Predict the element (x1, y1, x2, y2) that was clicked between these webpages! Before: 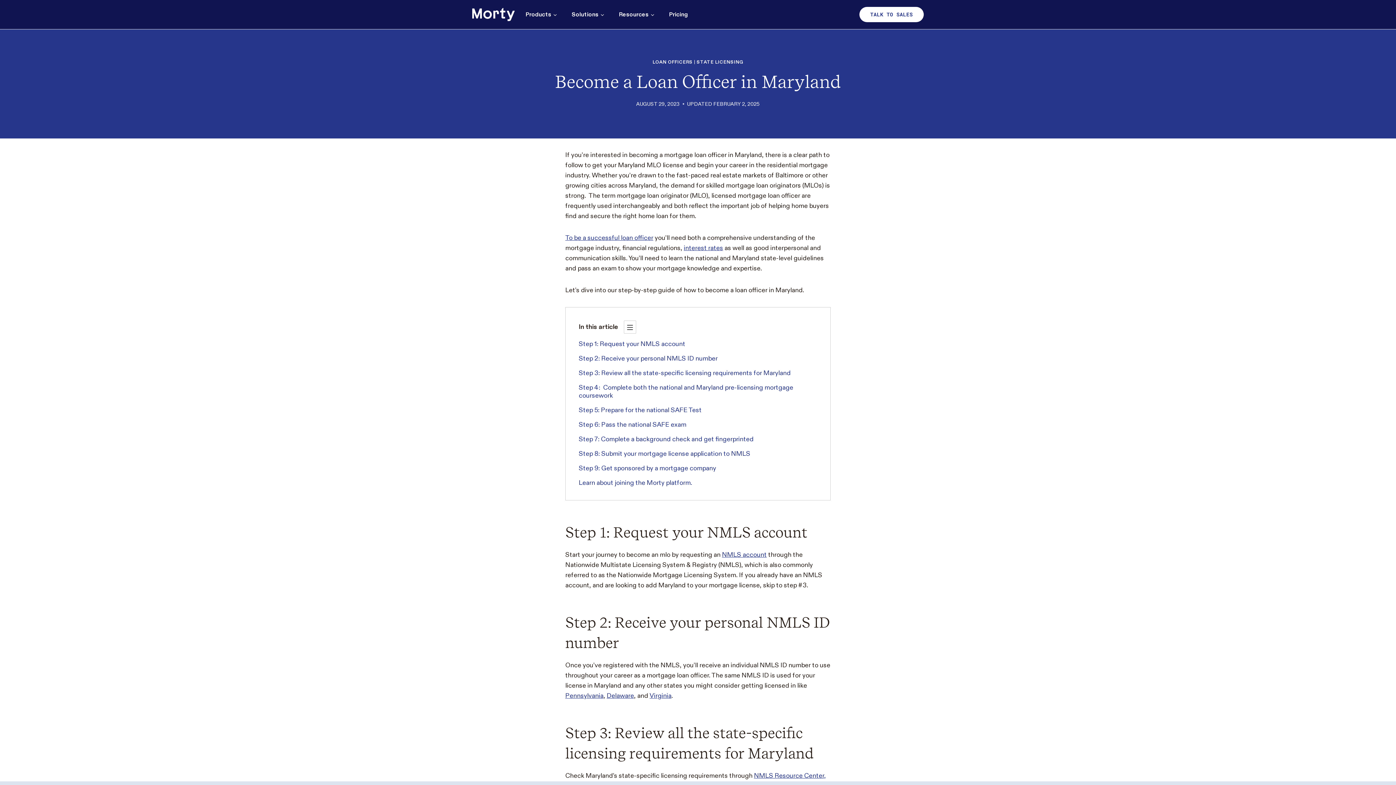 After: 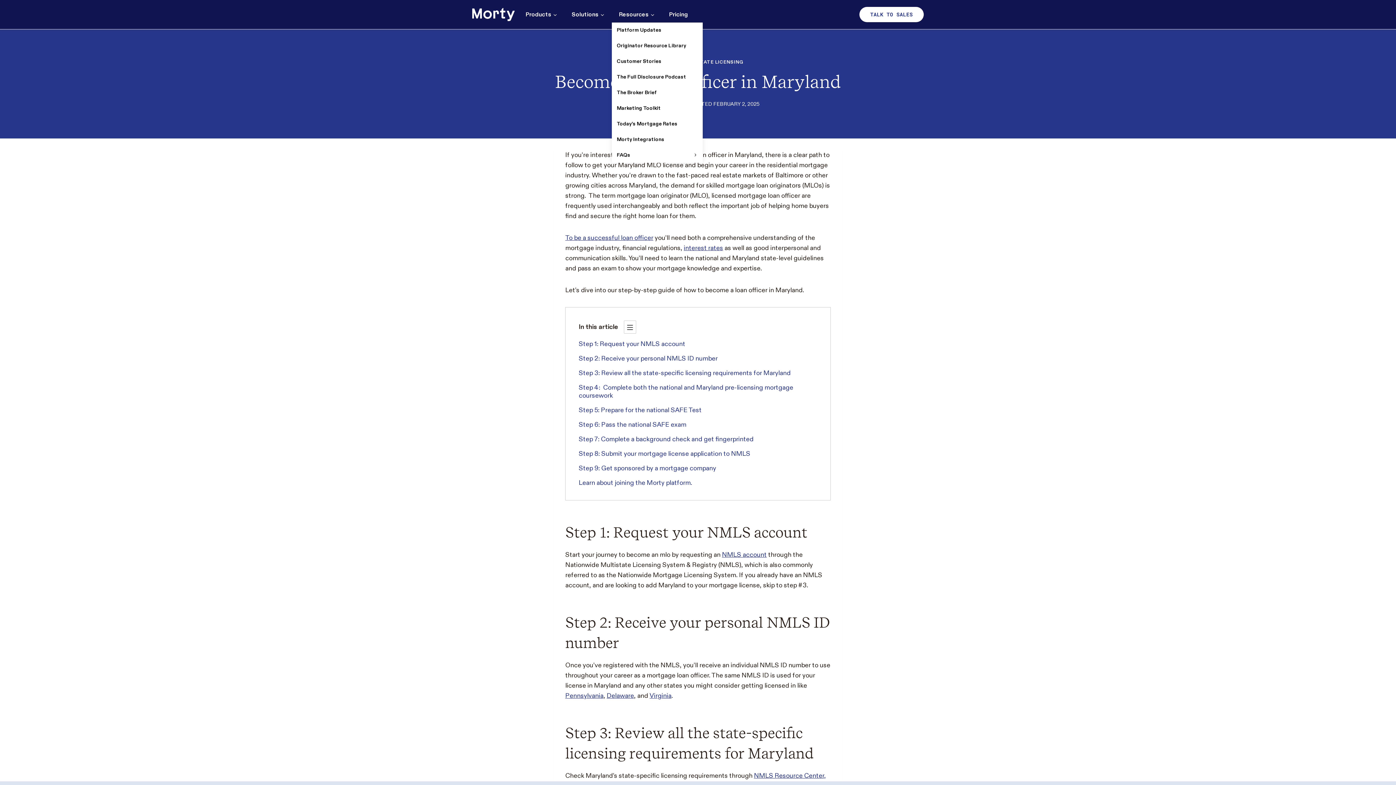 Action: label: Resources bbox: (611, 6, 662, 22)